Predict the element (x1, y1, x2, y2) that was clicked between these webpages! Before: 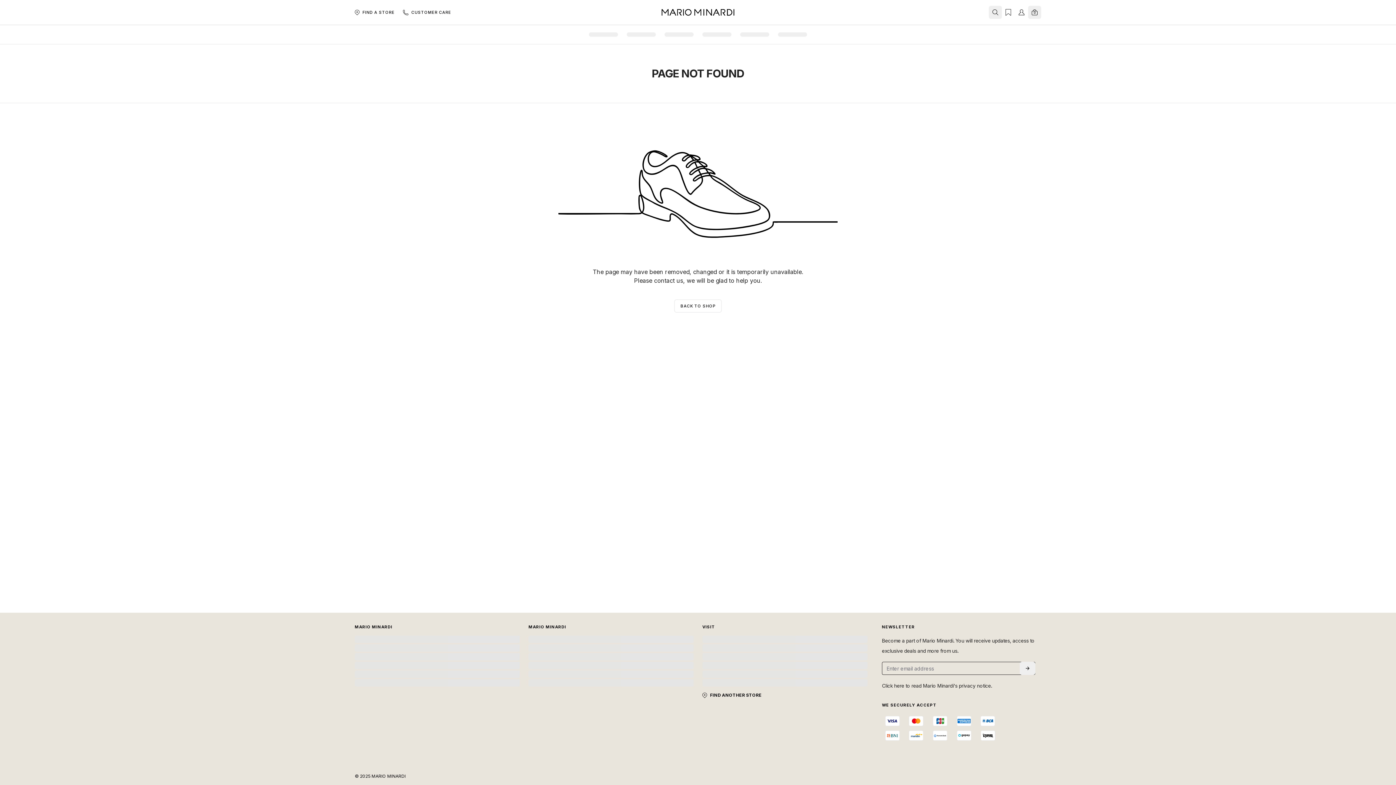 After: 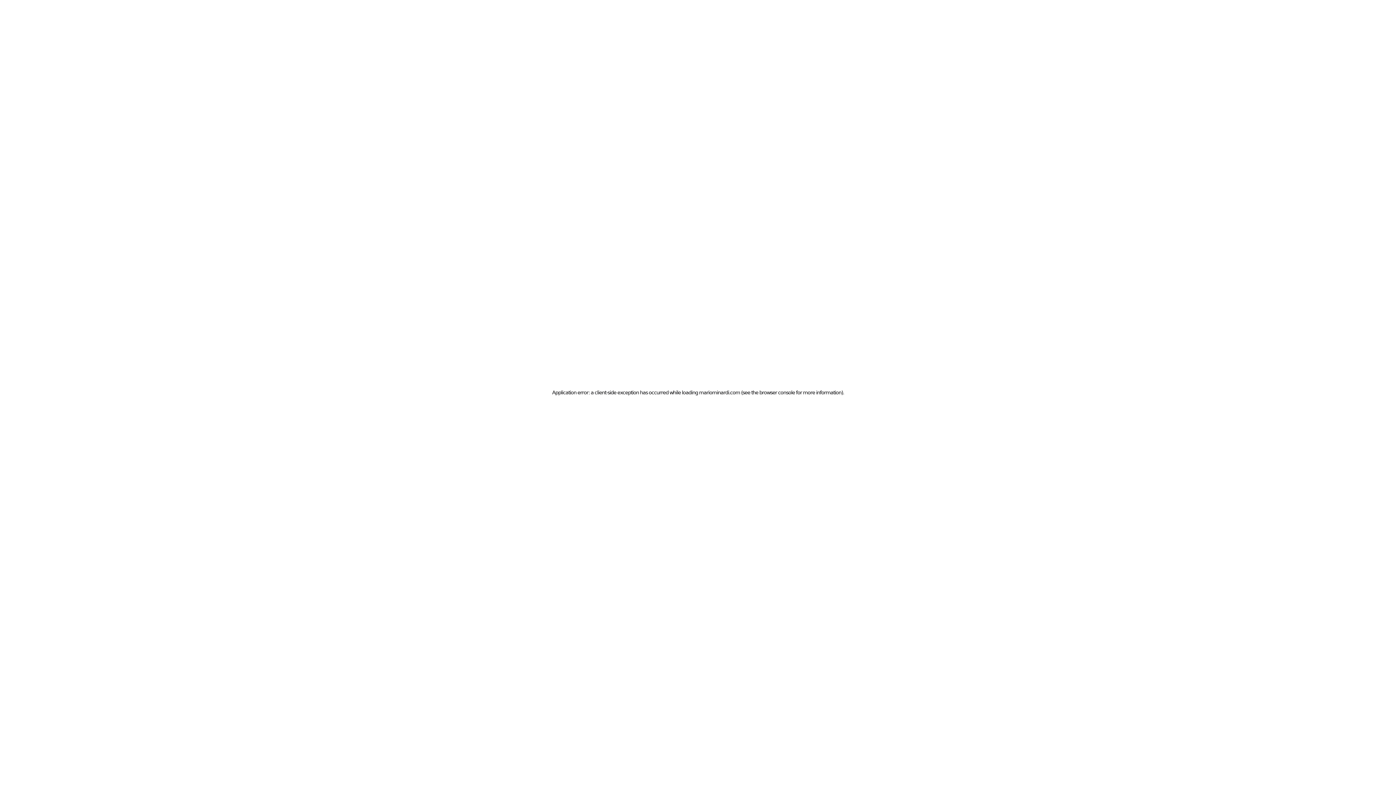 Action: label: BACK TO SHOP bbox: (674, 299, 721, 312)